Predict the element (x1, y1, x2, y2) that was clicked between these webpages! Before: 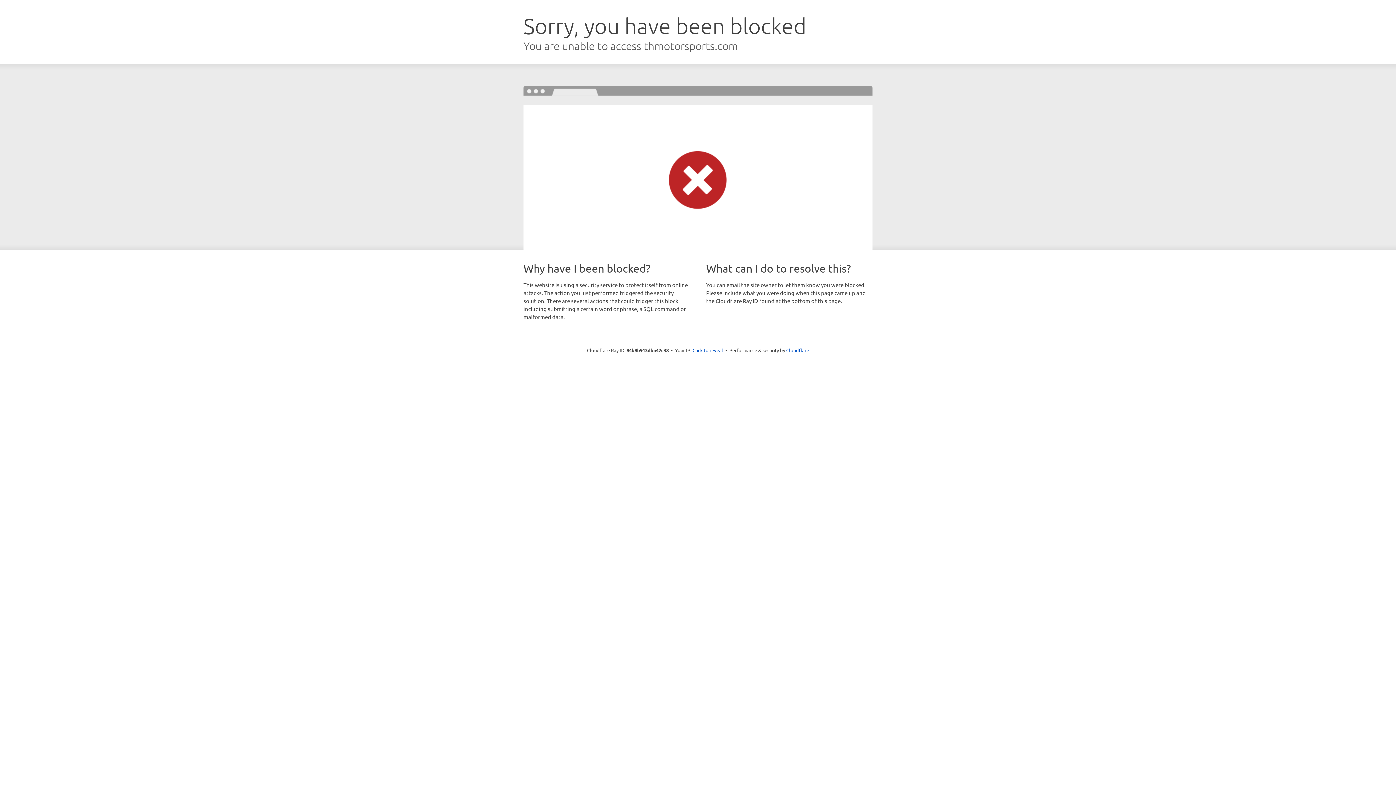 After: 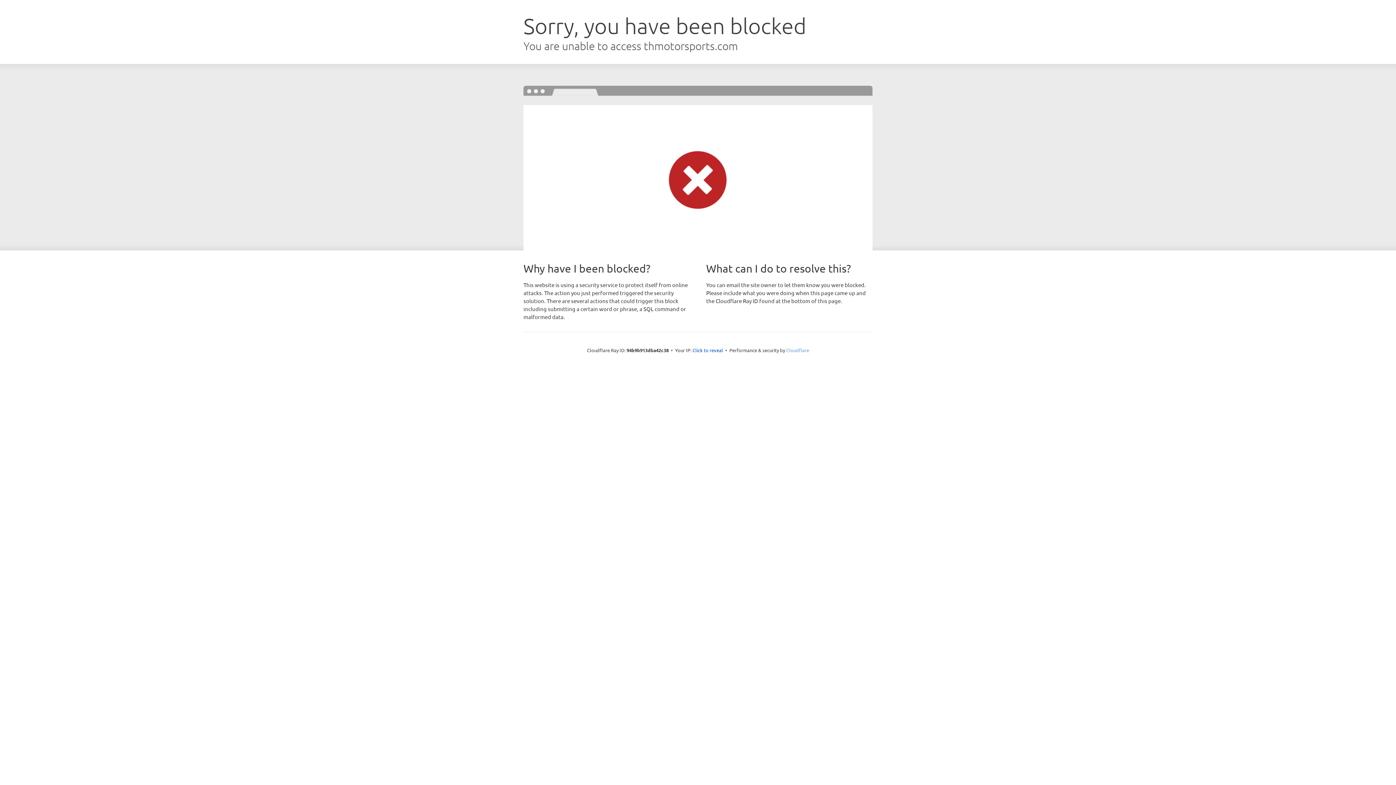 Action: label: Cloudflare bbox: (786, 347, 809, 353)